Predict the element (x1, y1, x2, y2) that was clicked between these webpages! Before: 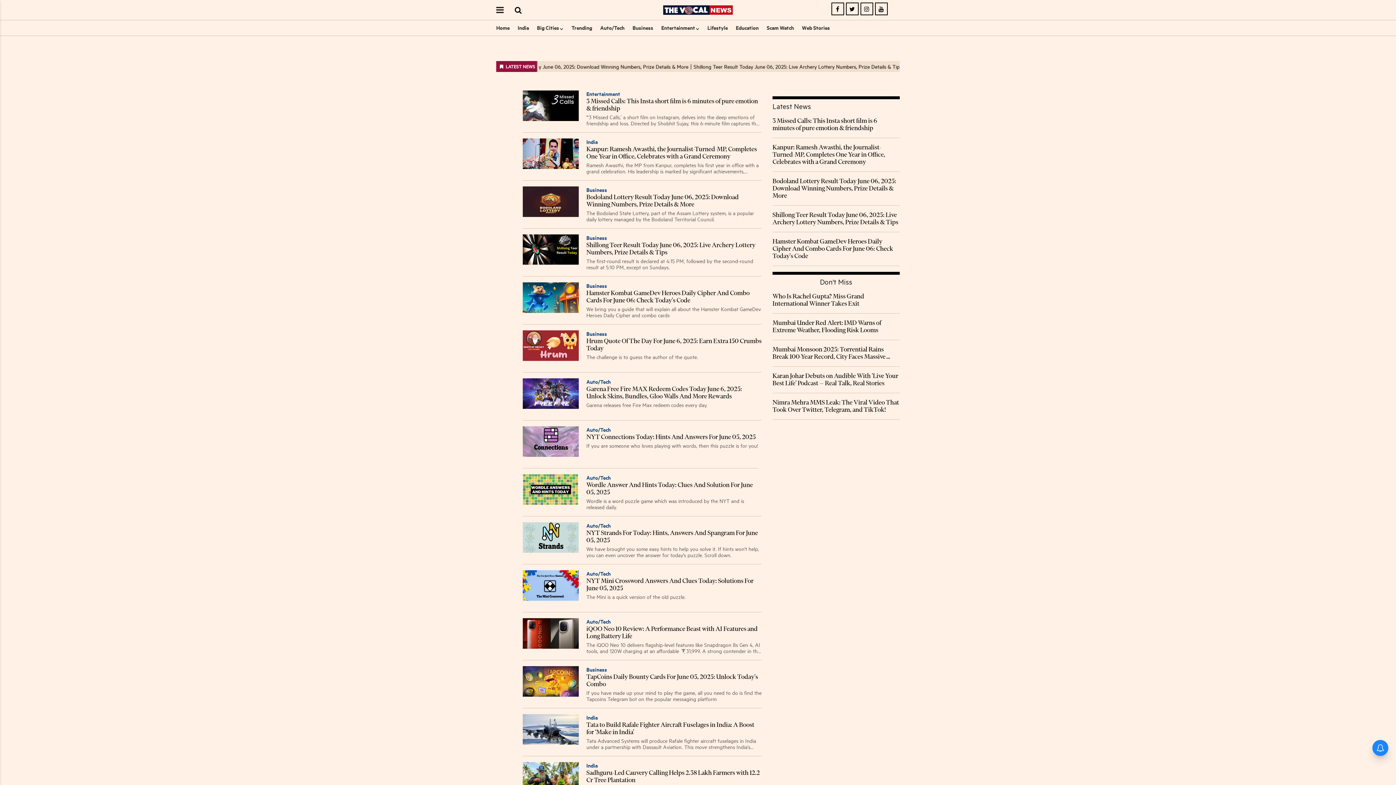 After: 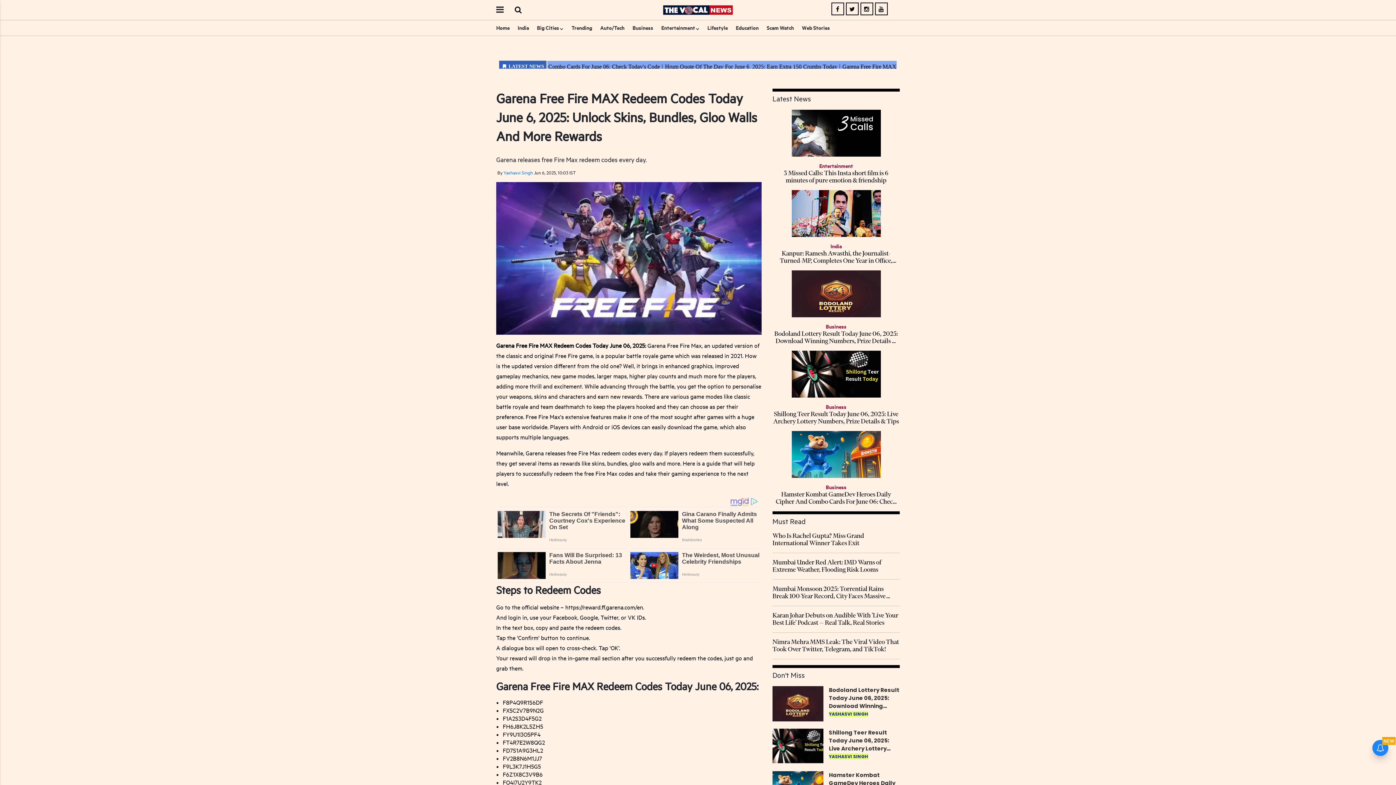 Action: bbox: (522, 378, 761, 408) label: Auto/Tech
Garena Free Fire MAX Redeem Codes Today June 6, 2025: Unlock Skins, Bundles, Gloo Walls And More Rewards

Garena releases free Fire Max redeem codes every day.